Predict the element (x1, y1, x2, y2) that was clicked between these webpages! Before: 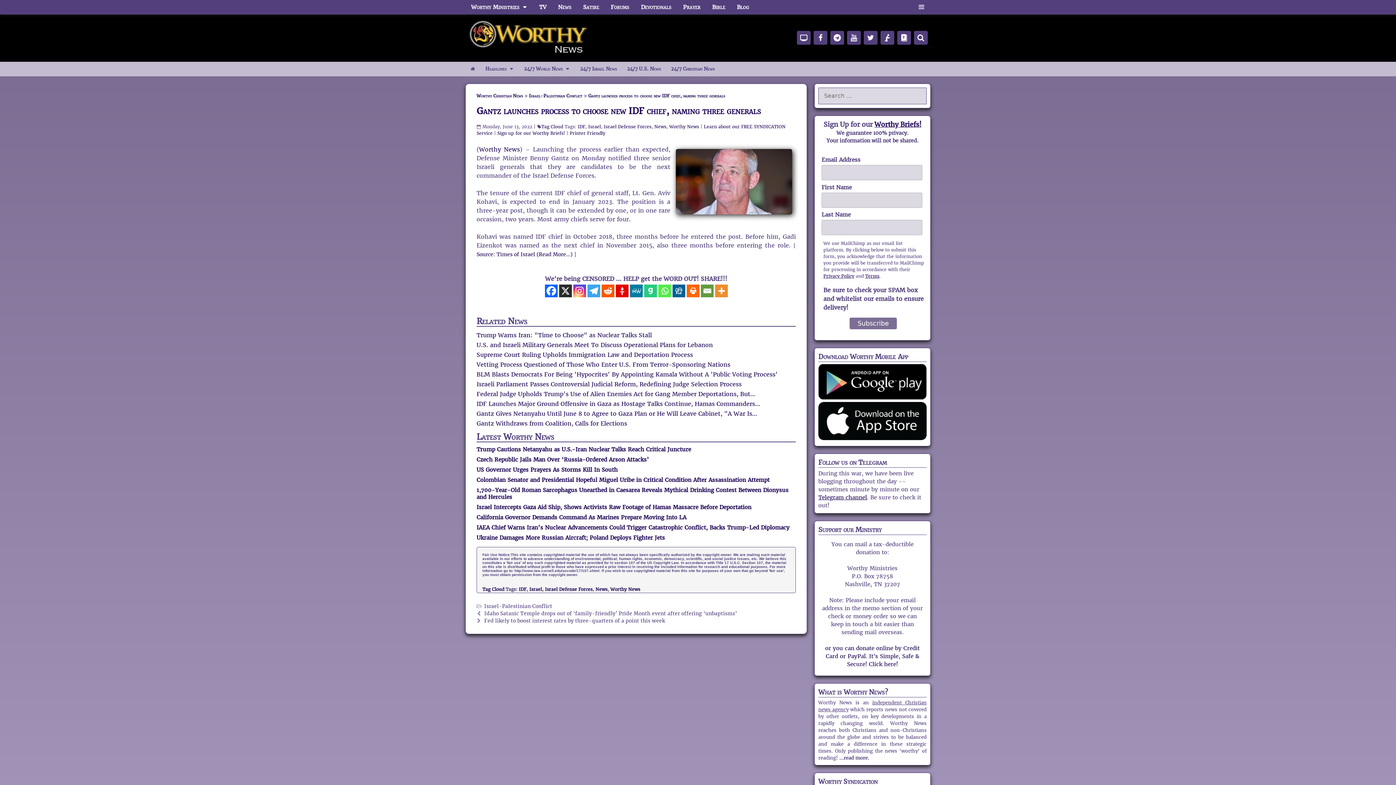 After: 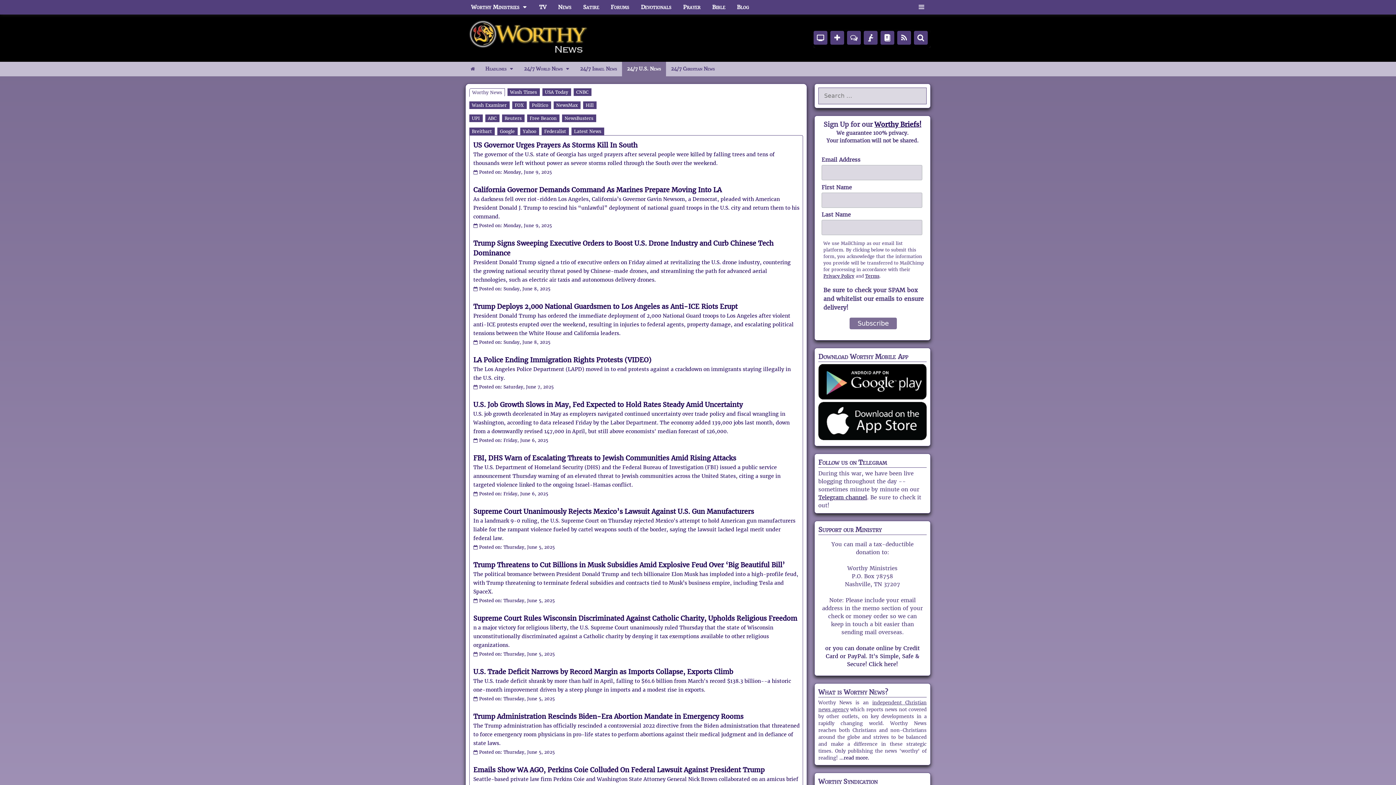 Action: bbox: (622, 61, 666, 76) label: 24/7 U.S. News